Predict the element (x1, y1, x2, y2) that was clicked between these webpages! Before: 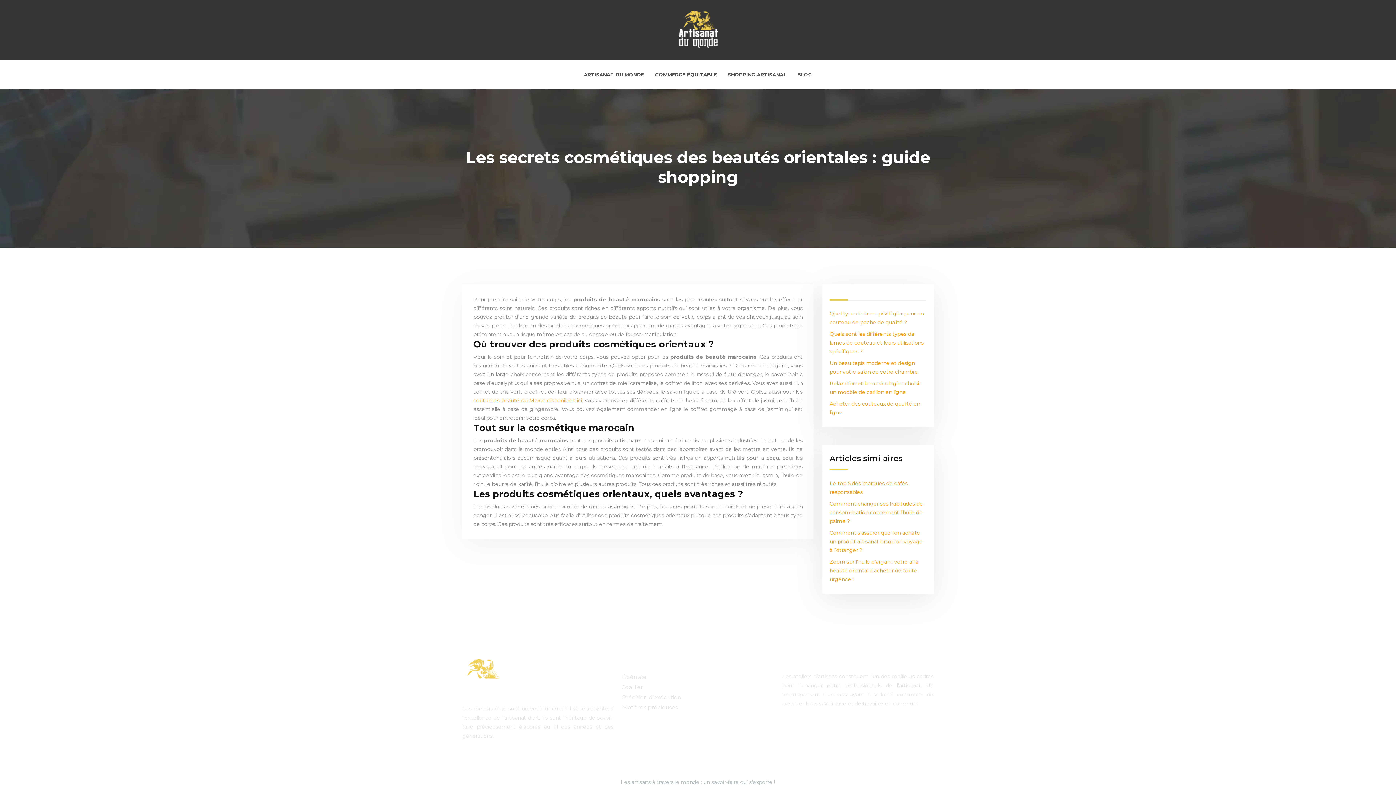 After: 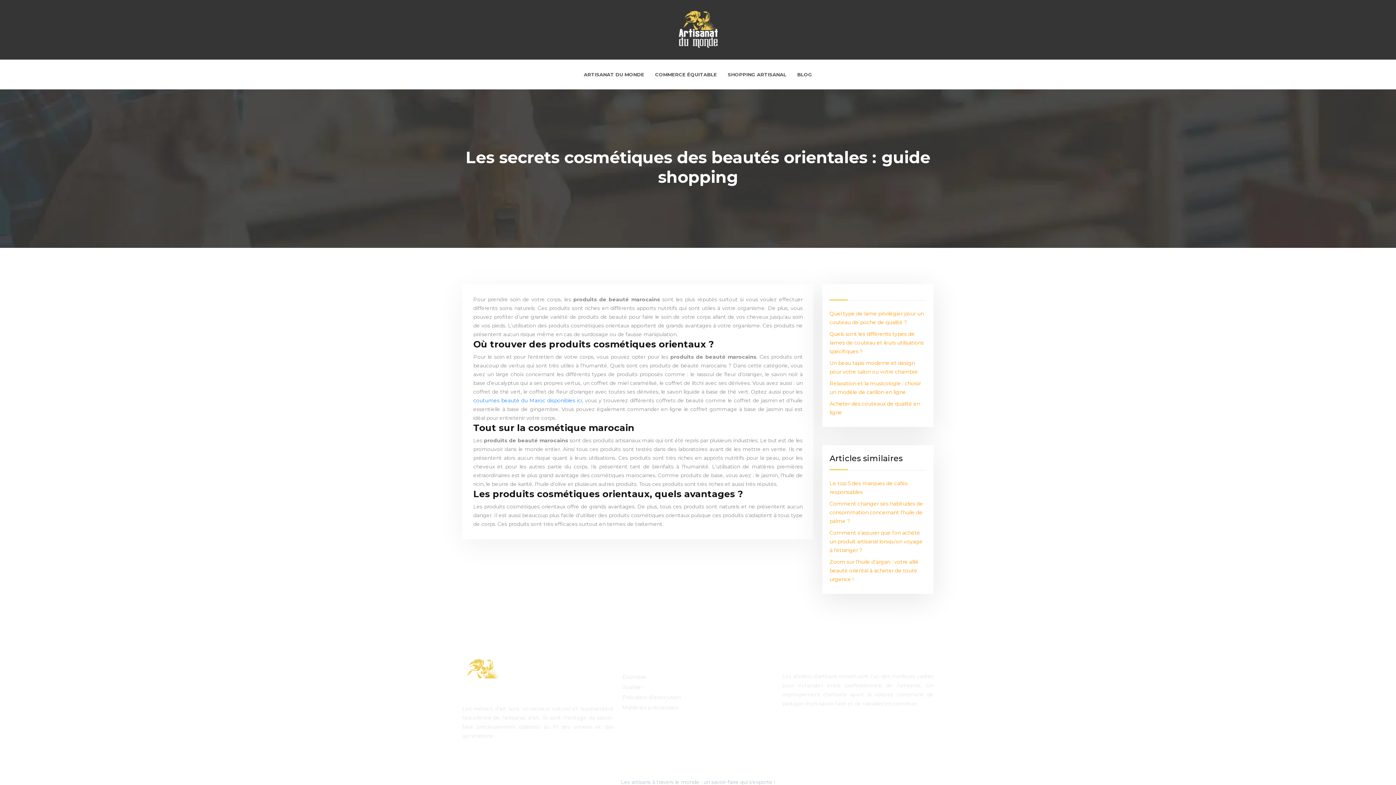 Action: label: coutumes beauté du Maroc disponibles ici bbox: (473, 397, 582, 404)